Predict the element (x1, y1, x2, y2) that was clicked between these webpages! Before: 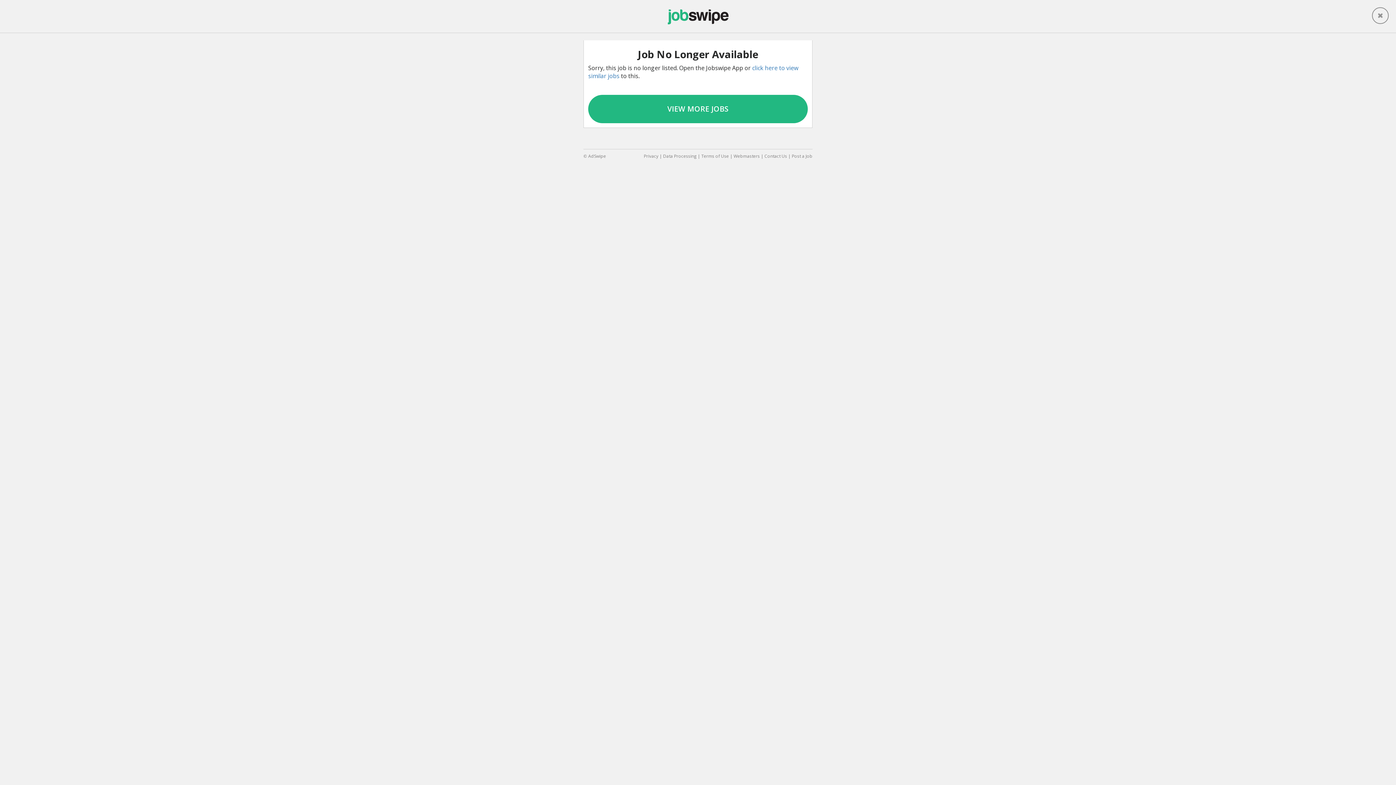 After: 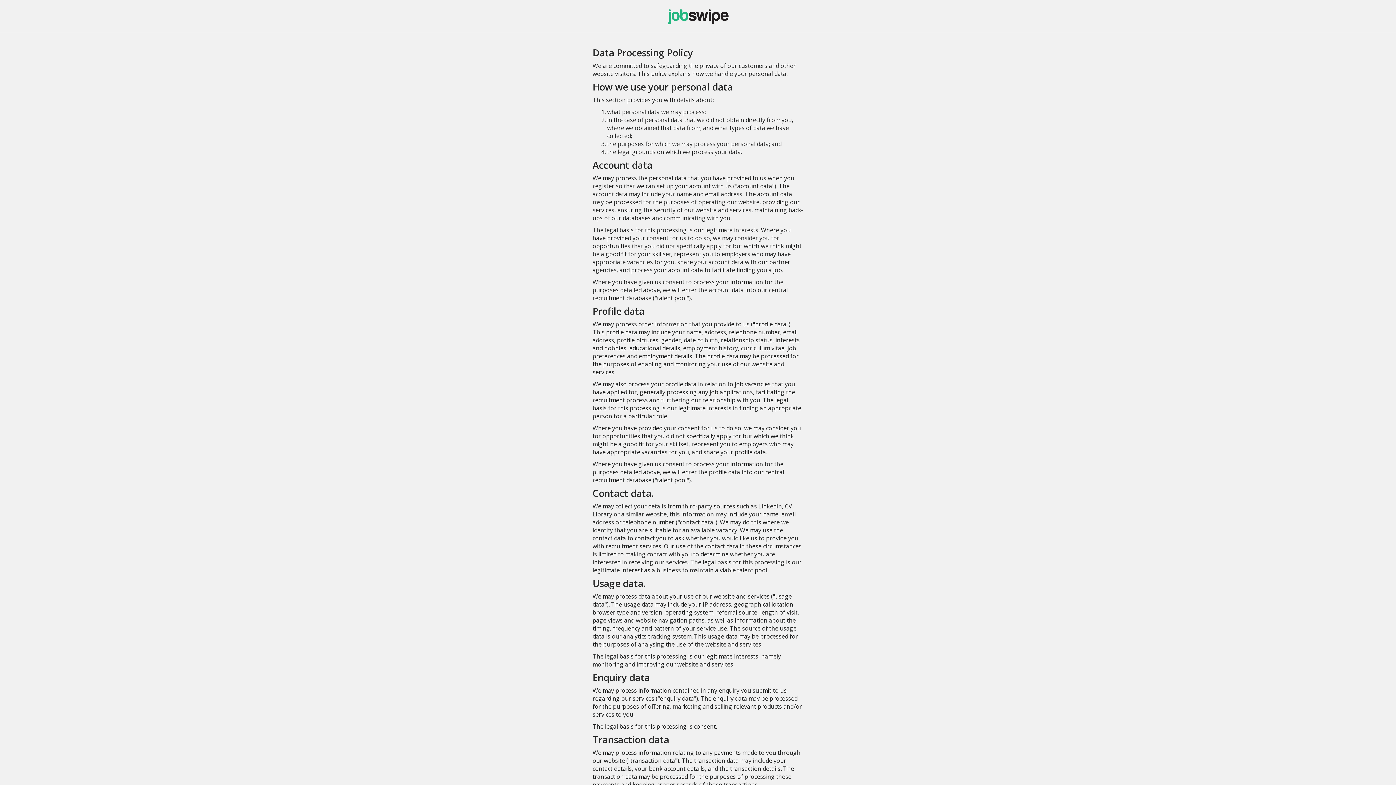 Action: label: Data Processing bbox: (663, 153, 696, 159)